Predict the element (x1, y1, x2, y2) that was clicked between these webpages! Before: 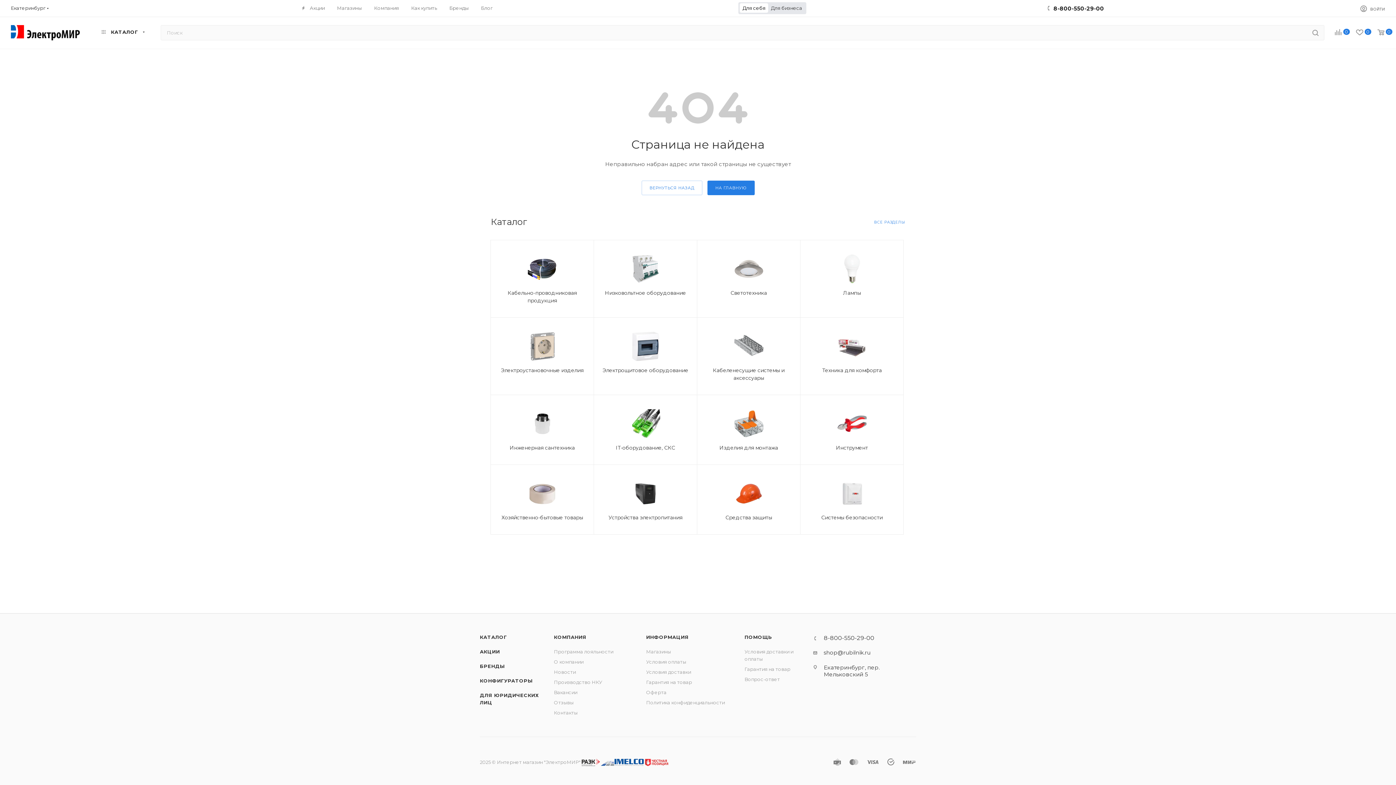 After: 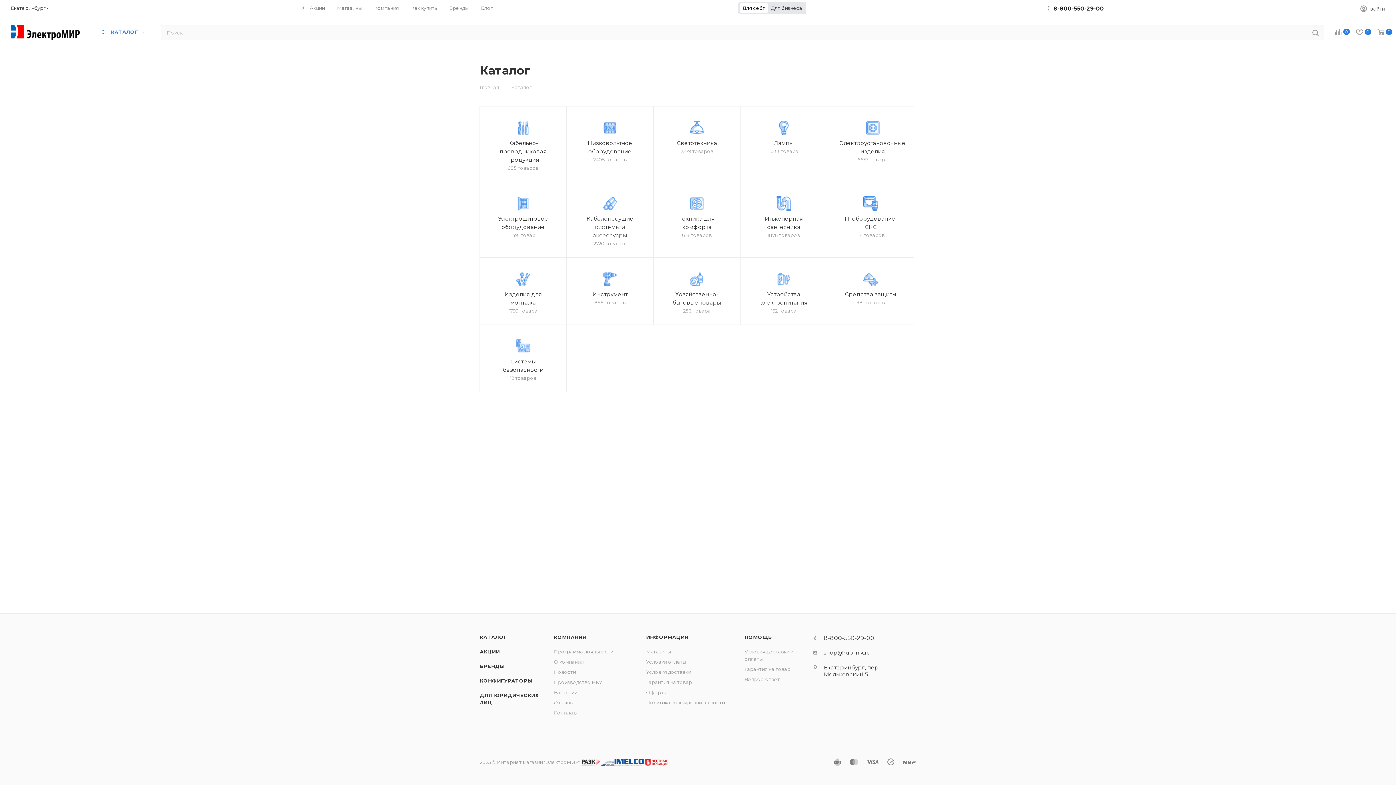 Action: bbox: (97, 16, 149, 48) label:  КАТАЛОГ 